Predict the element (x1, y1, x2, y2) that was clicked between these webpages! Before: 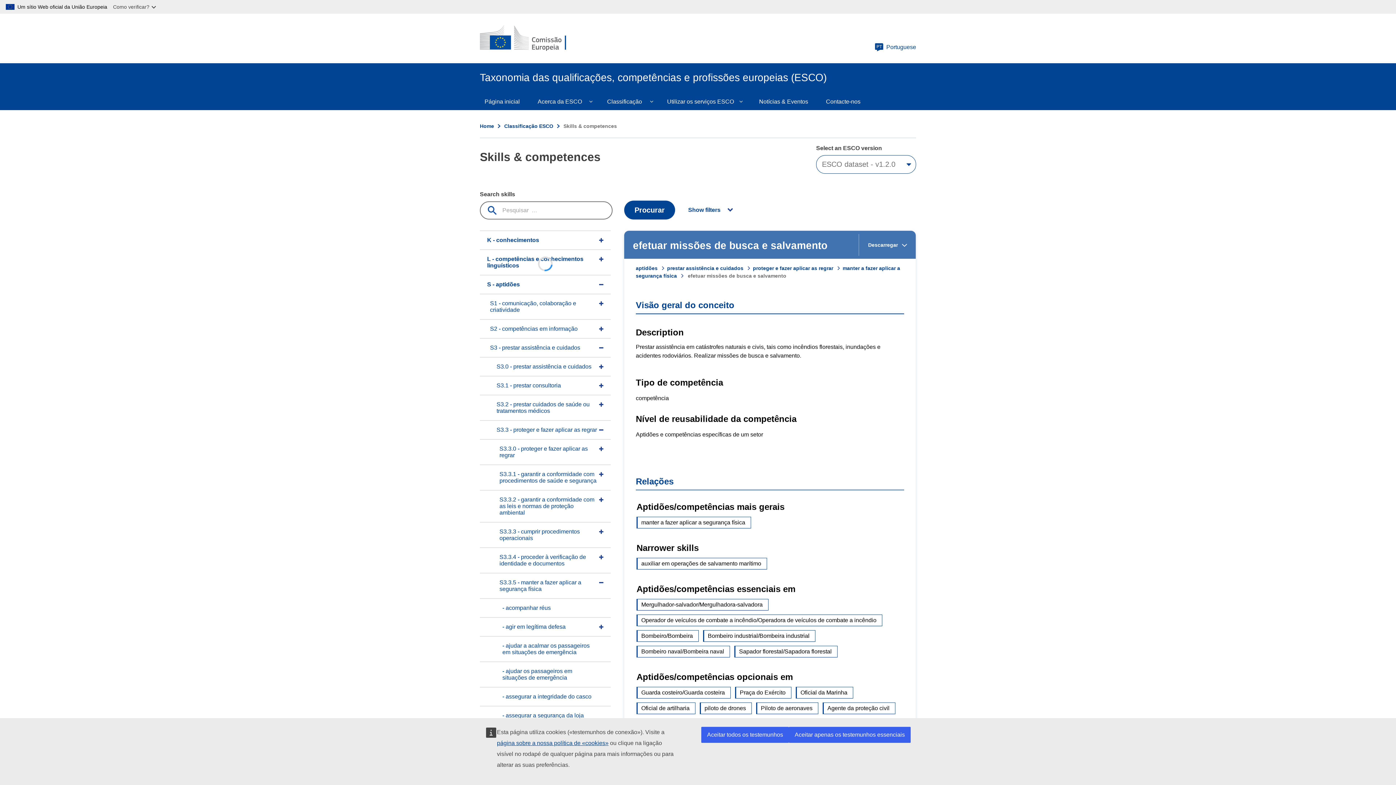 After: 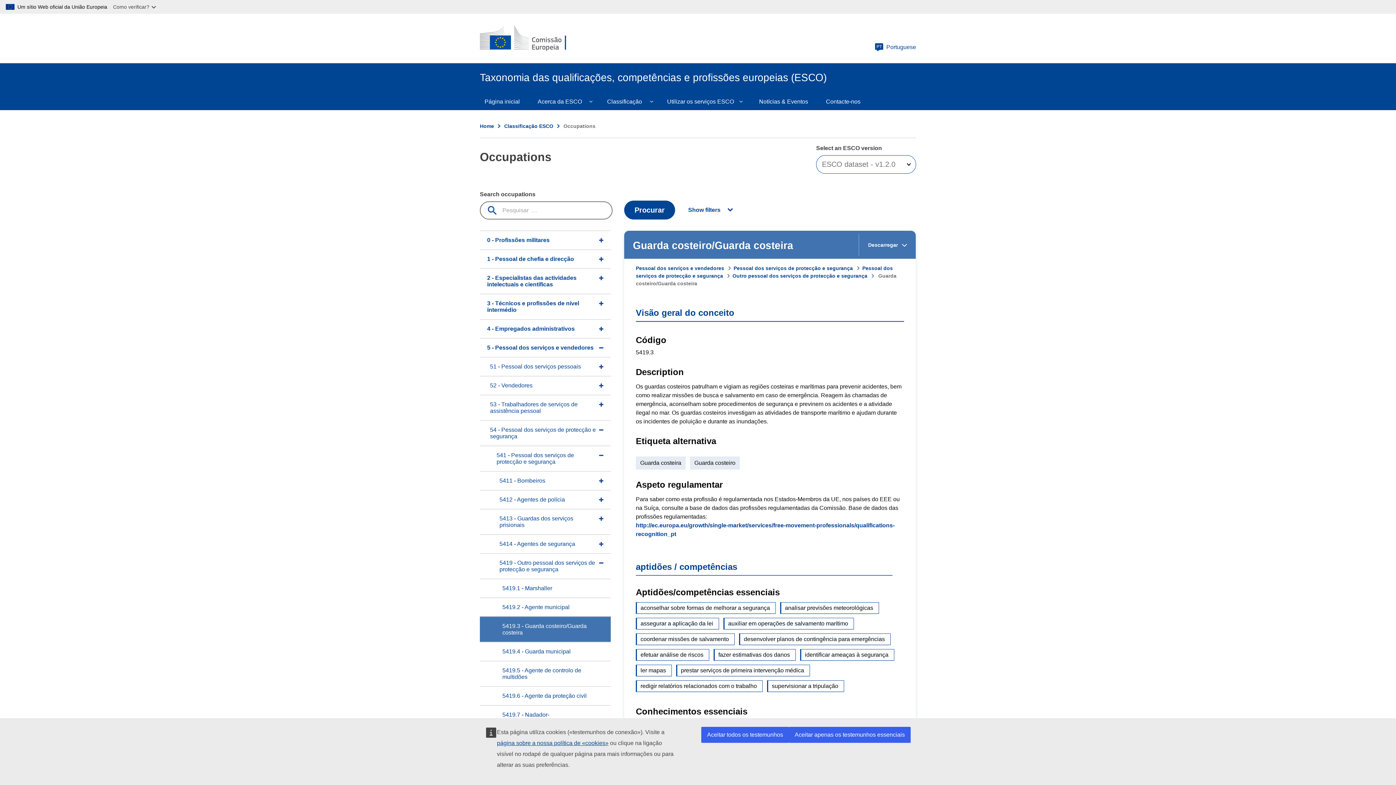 Action: bbox: (636, 687, 730, 698) label: Guarda costeiro/Guarda costeira